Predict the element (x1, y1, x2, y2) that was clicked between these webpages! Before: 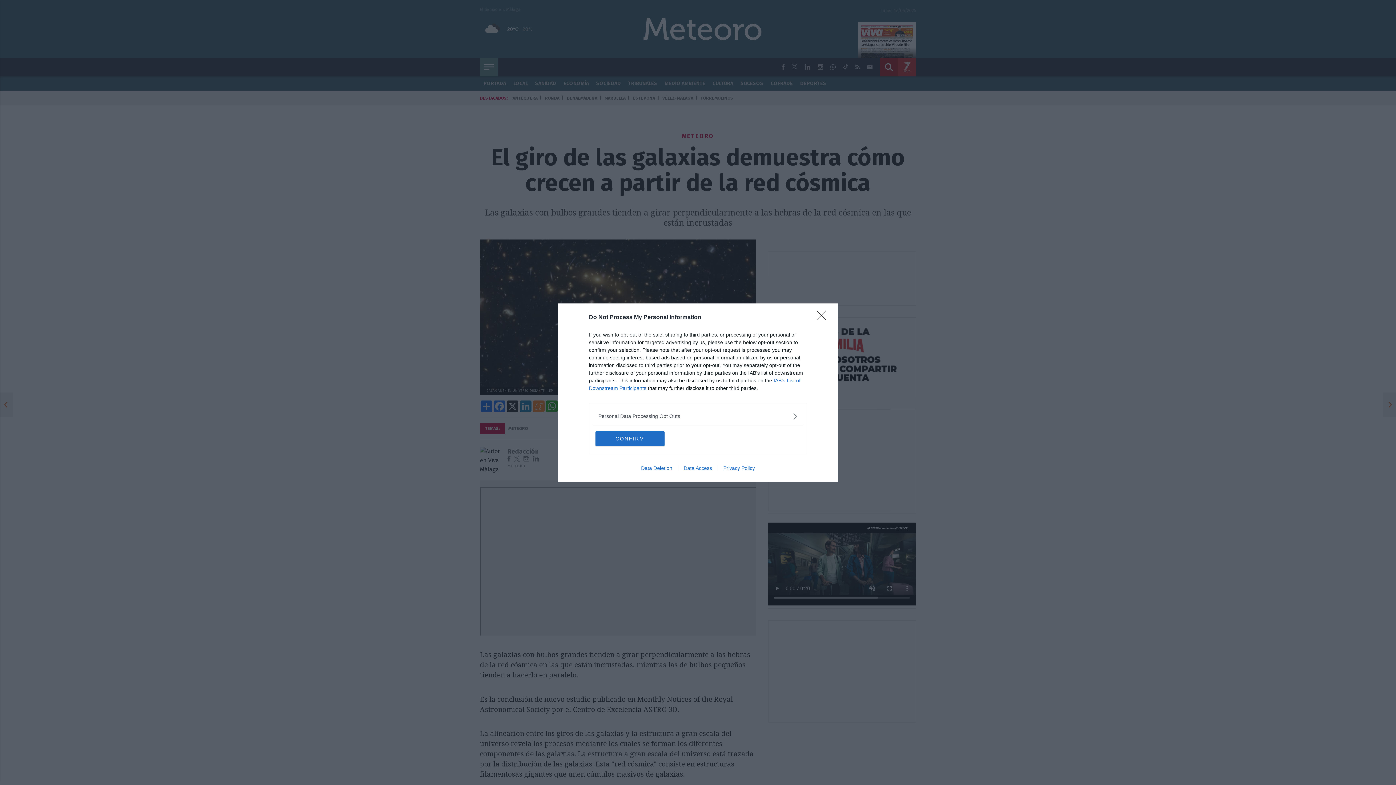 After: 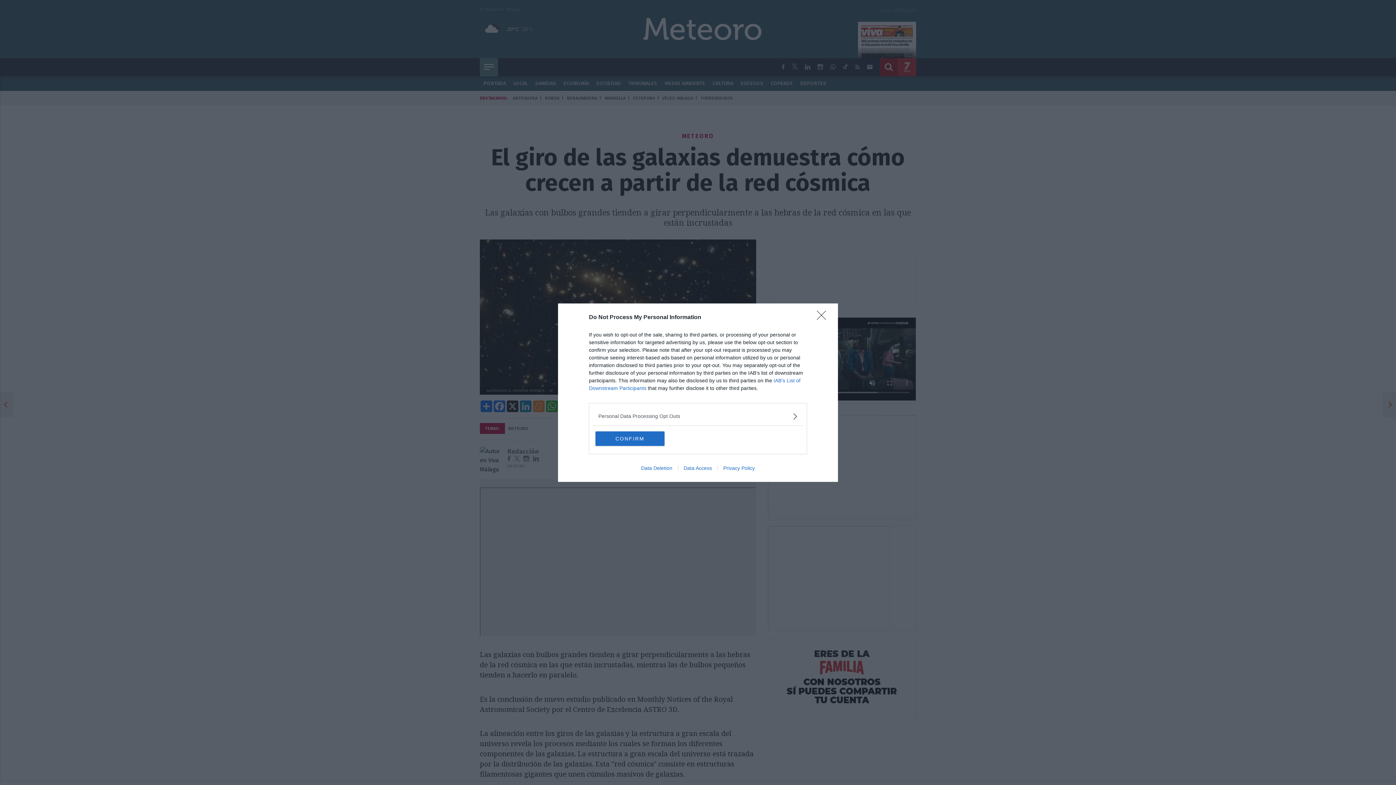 Action: label: Data Deletion bbox: (635, 465, 678, 471)